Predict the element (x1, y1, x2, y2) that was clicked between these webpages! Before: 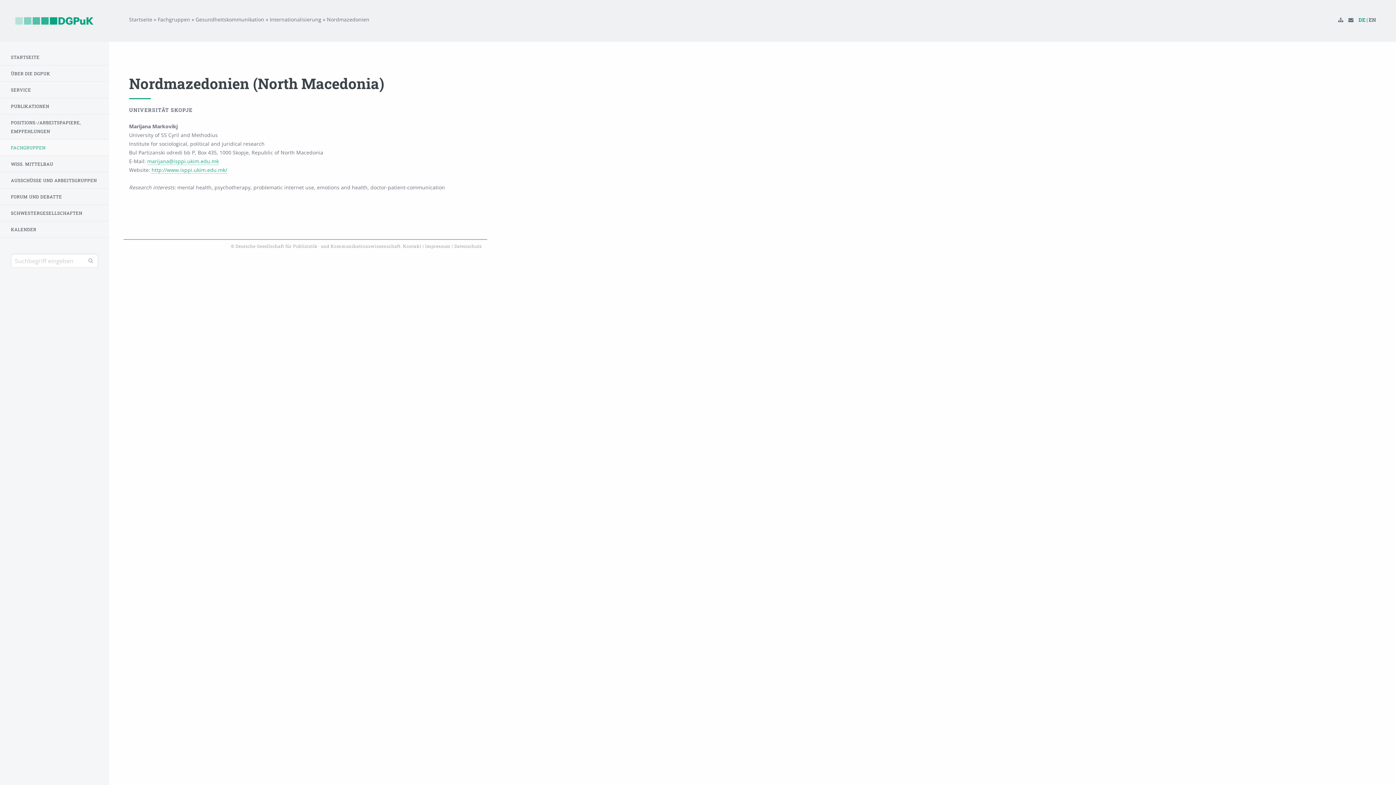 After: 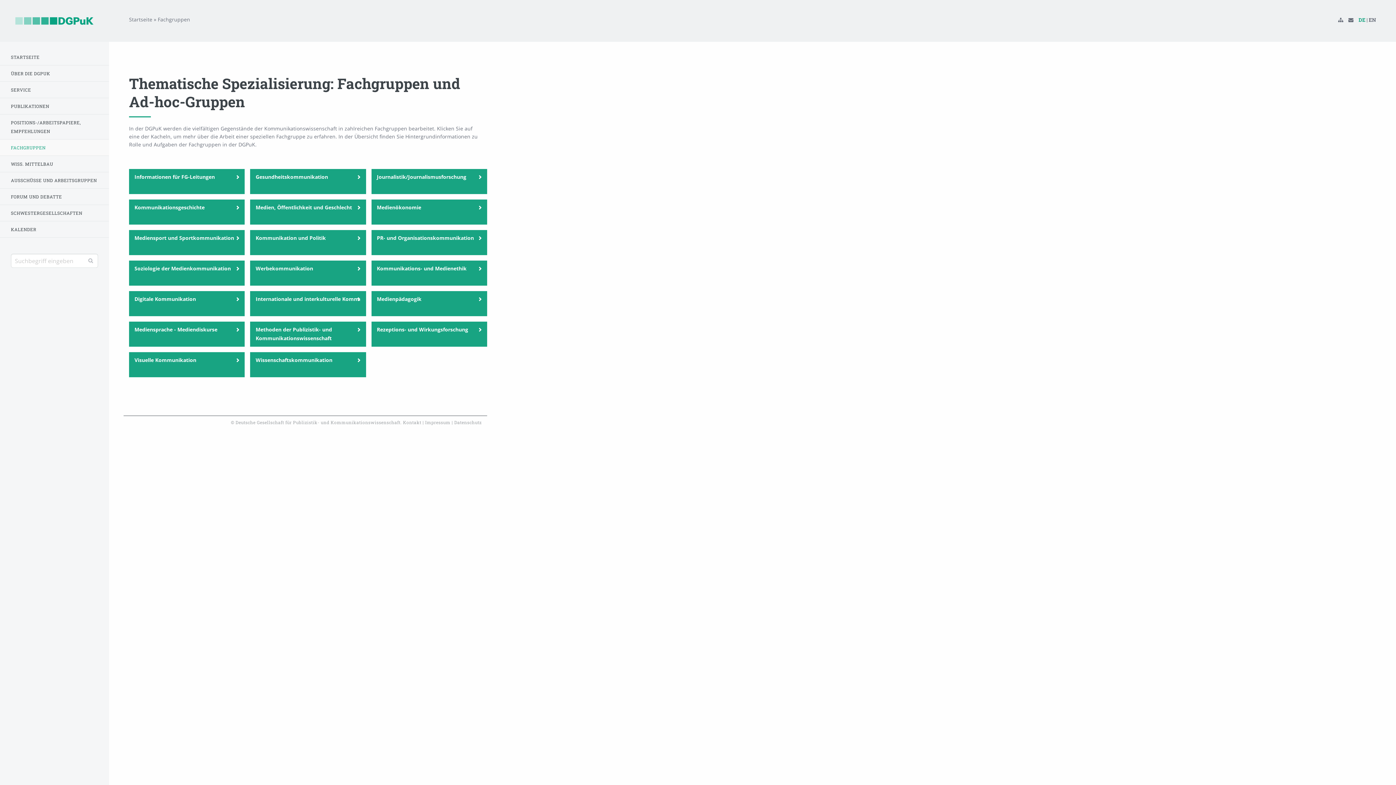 Action: bbox: (157, 16, 190, 22) label: Fachgruppen